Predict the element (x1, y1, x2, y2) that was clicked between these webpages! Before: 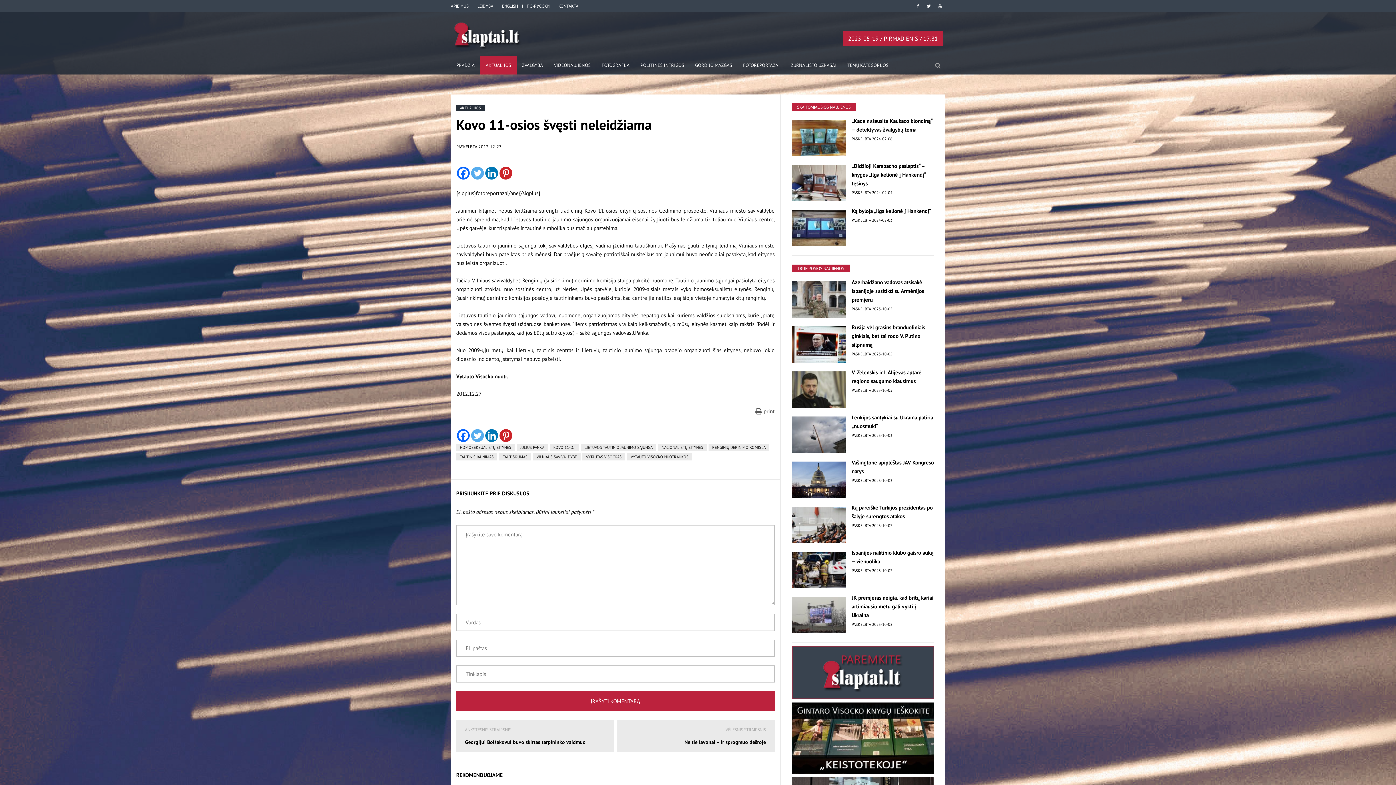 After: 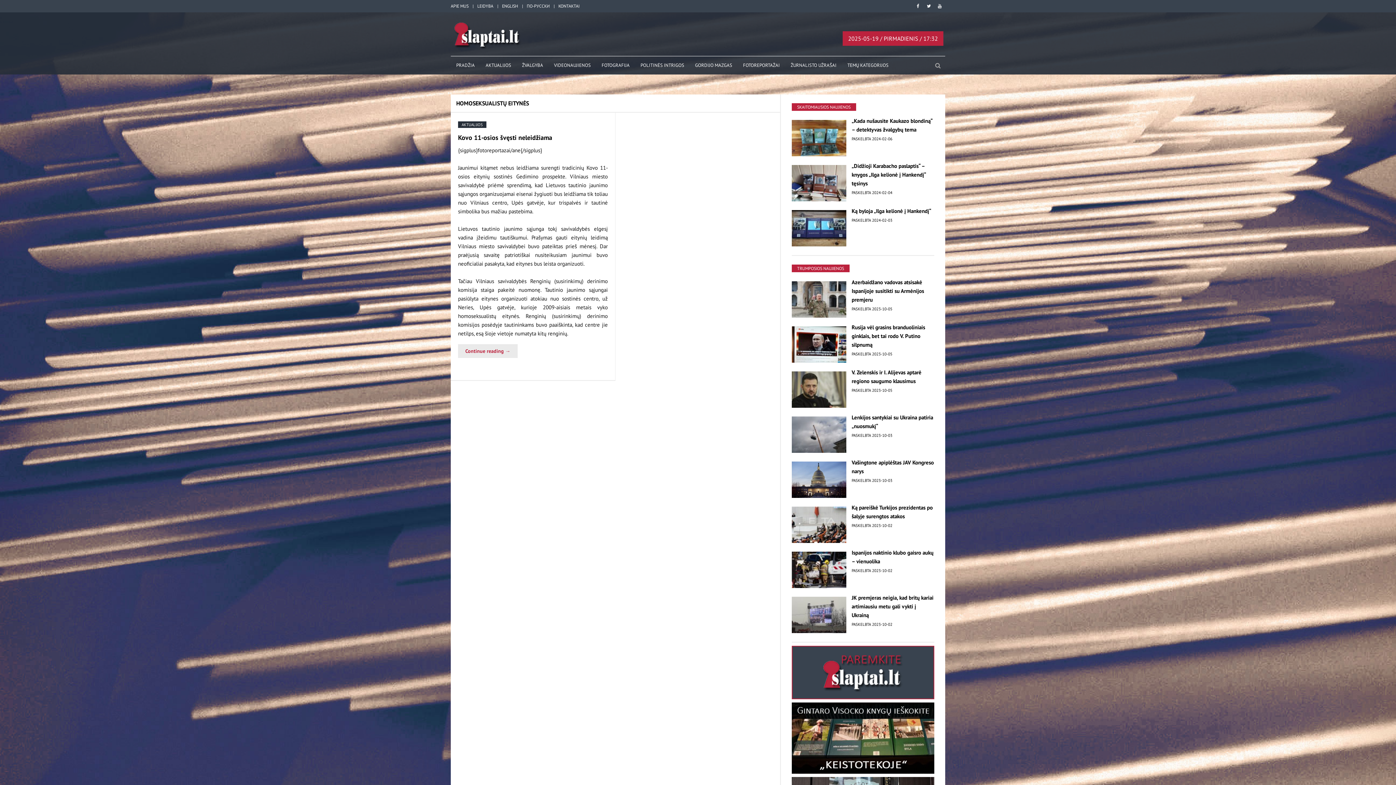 Action: bbox: (456, 444, 514, 451) label: HOMOSEKSUALISTŲ EITYNĖS